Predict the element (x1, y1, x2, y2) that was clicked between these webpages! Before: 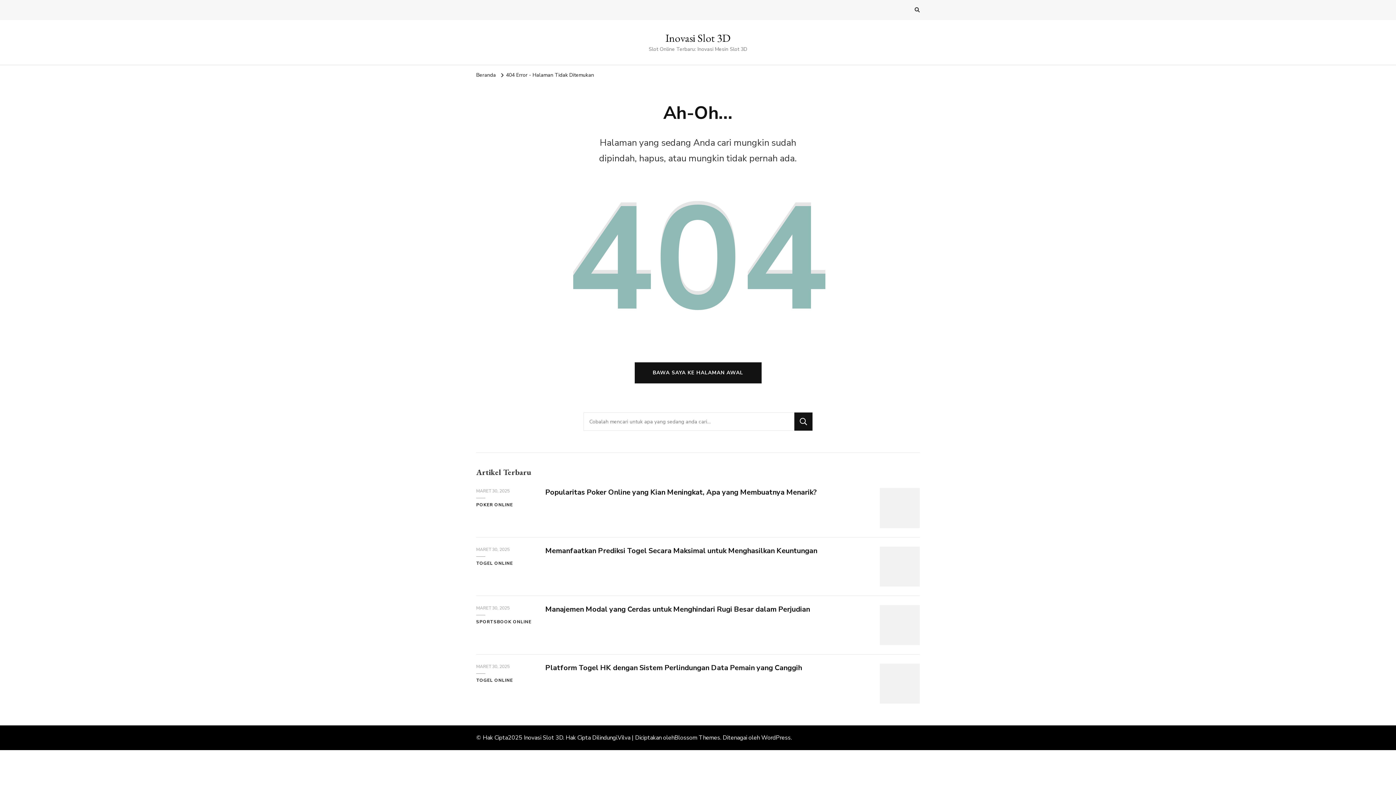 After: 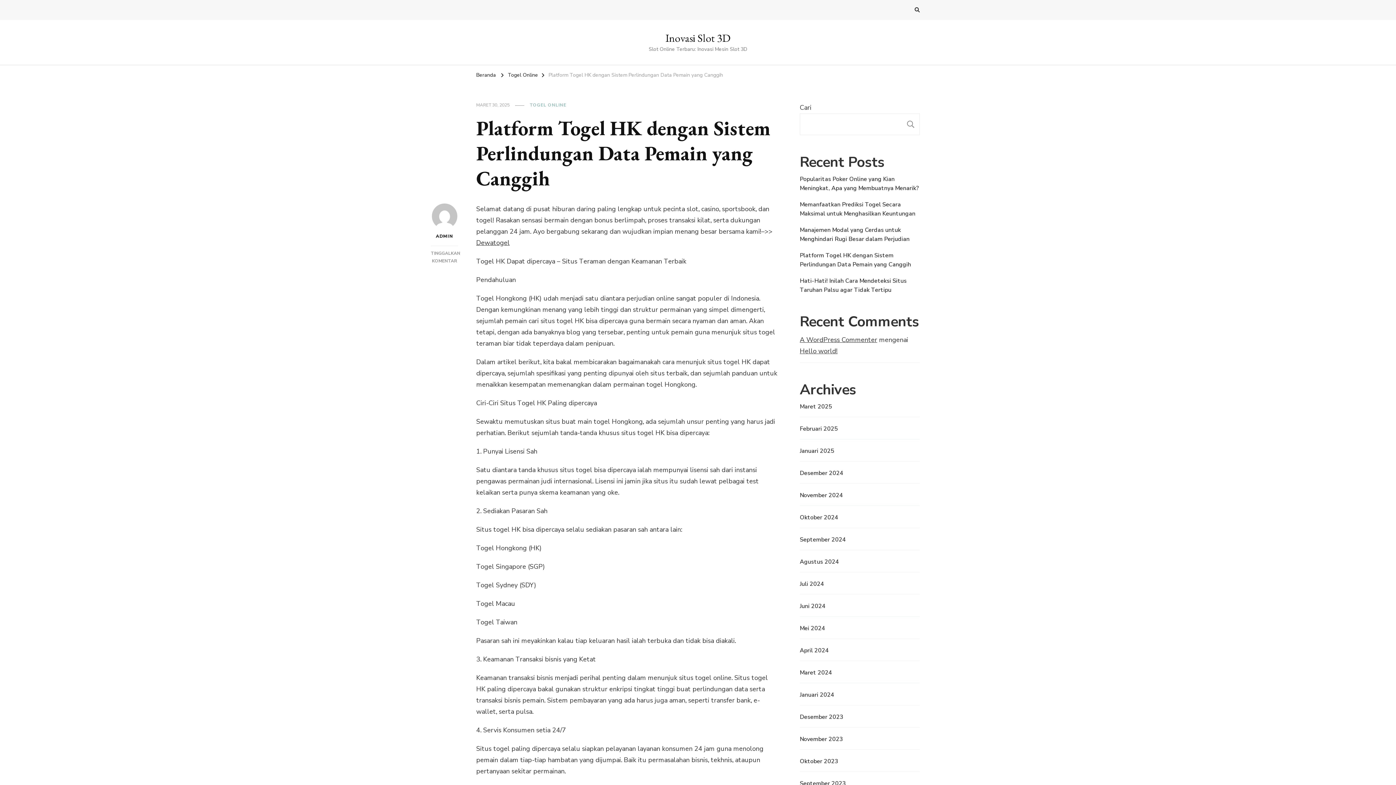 Action: bbox: (545, 663, 802, 673) label: Platform Togel HK dengan Sistem Perlindungan Data Pemain yang Canggih